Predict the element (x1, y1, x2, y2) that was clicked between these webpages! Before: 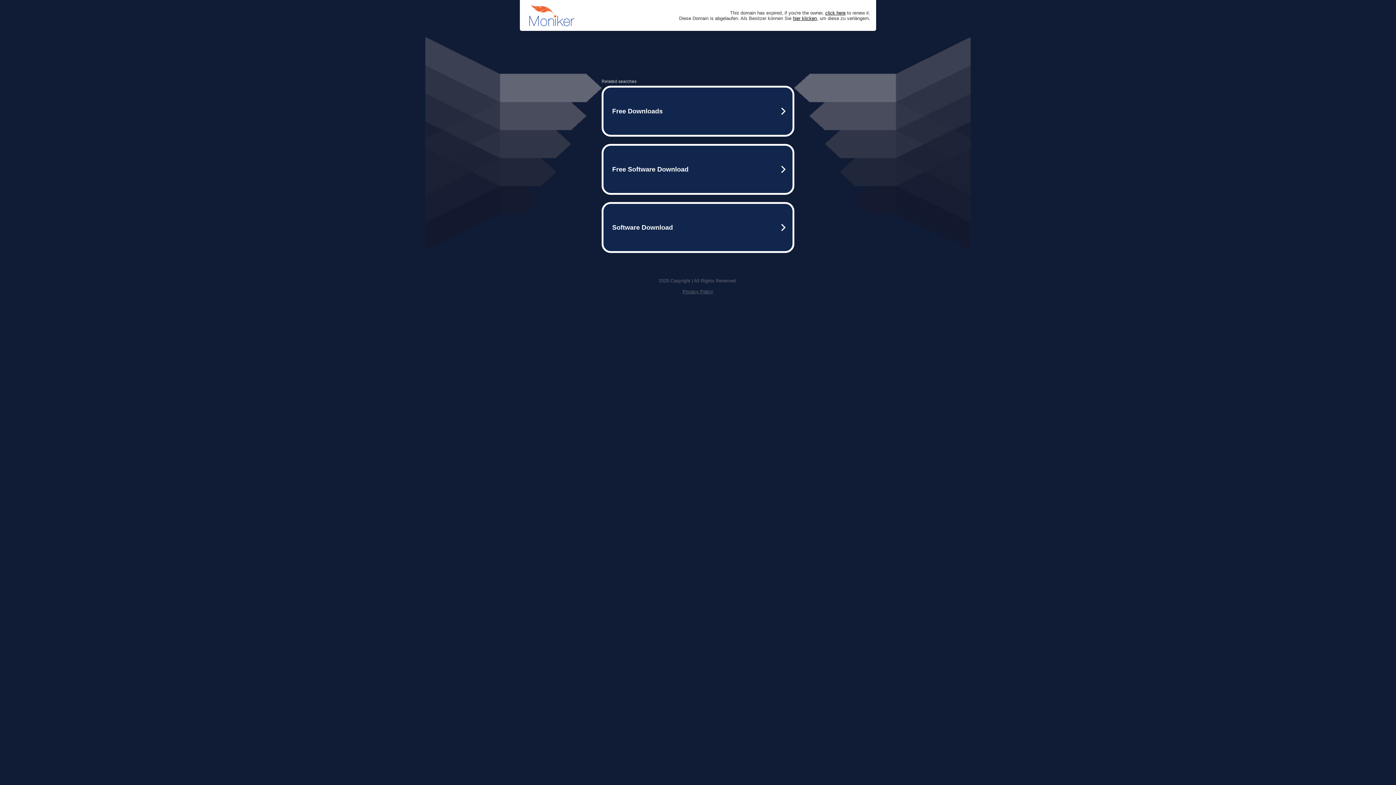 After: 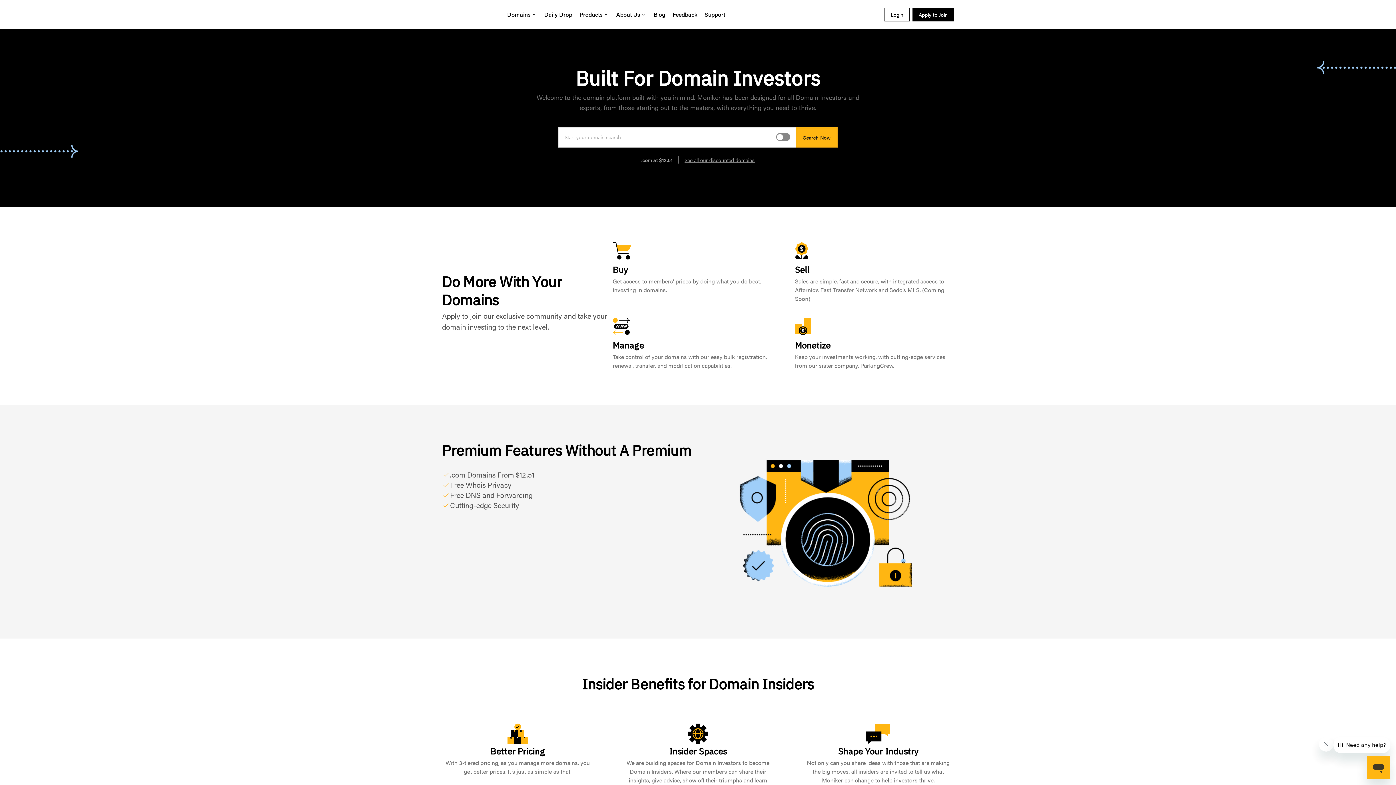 Action: bbox: (793, 15, 817, 20) label: hier klicken